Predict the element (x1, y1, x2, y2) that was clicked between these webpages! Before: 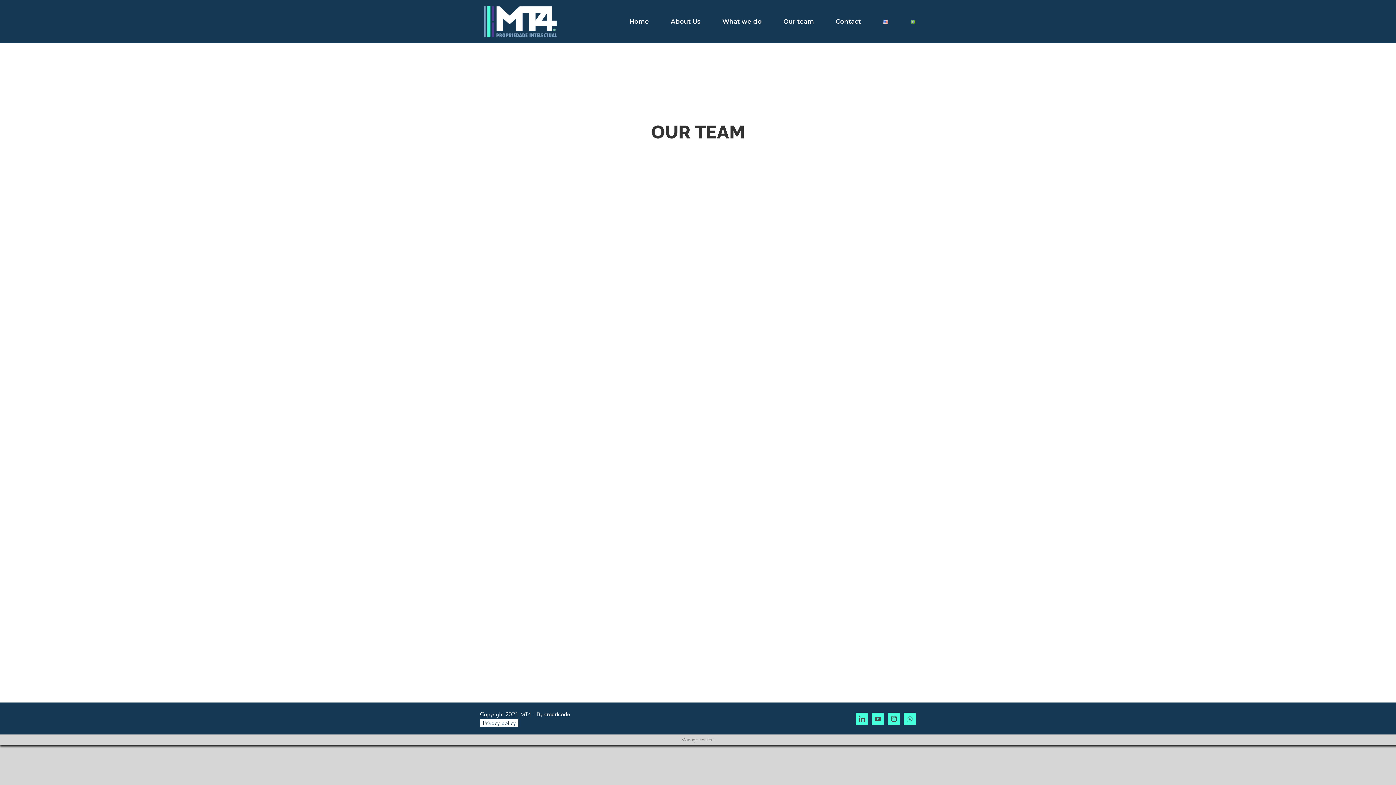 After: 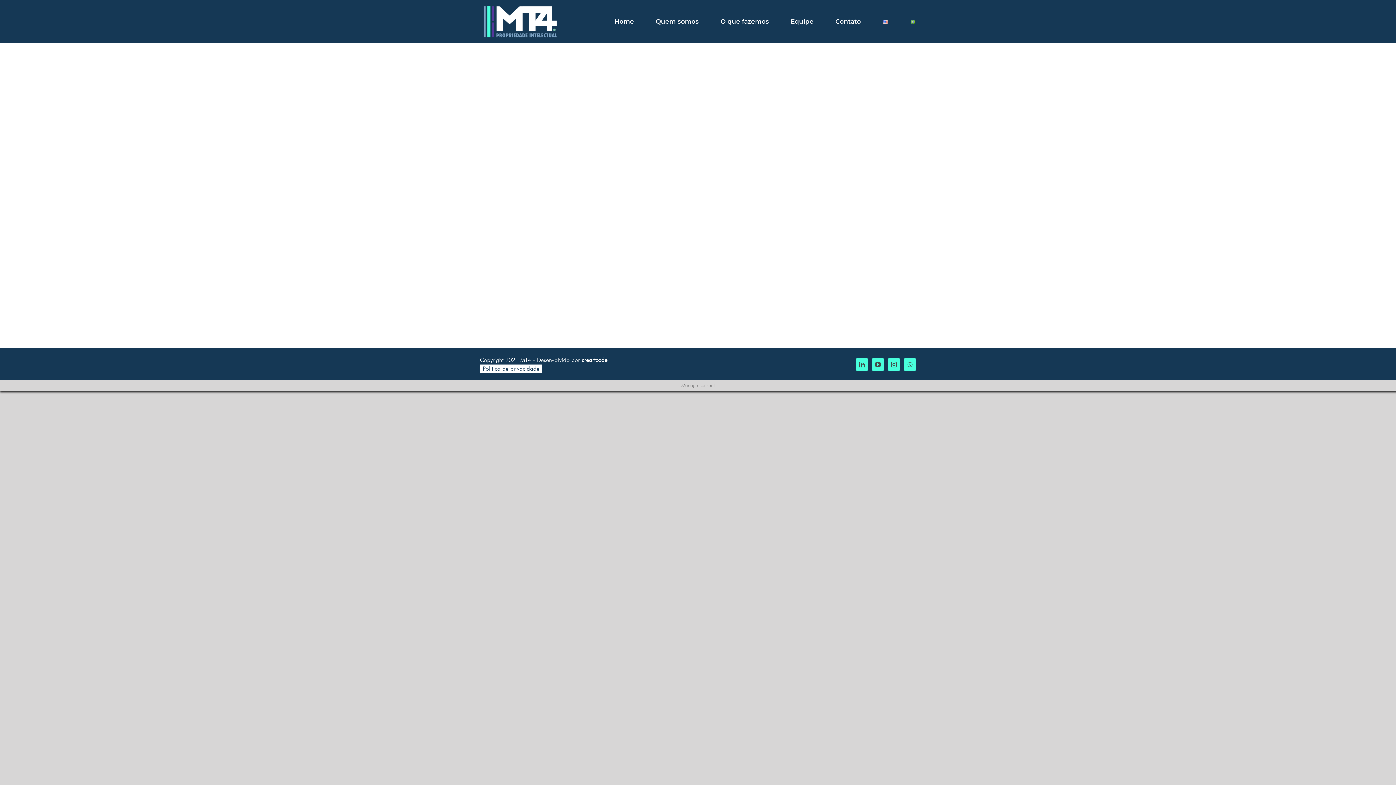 Action: label: Privacy policy bbox: (480, 719, 518, 727)